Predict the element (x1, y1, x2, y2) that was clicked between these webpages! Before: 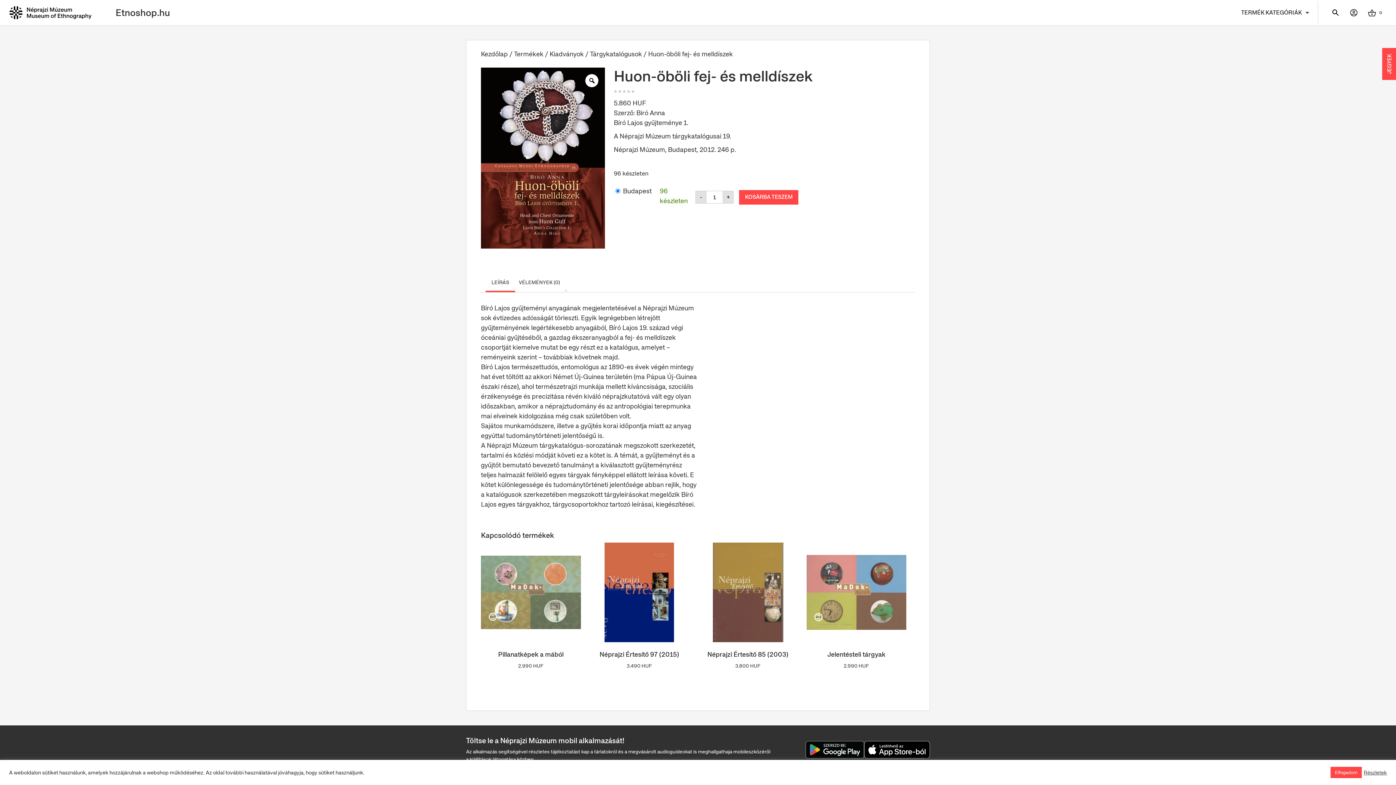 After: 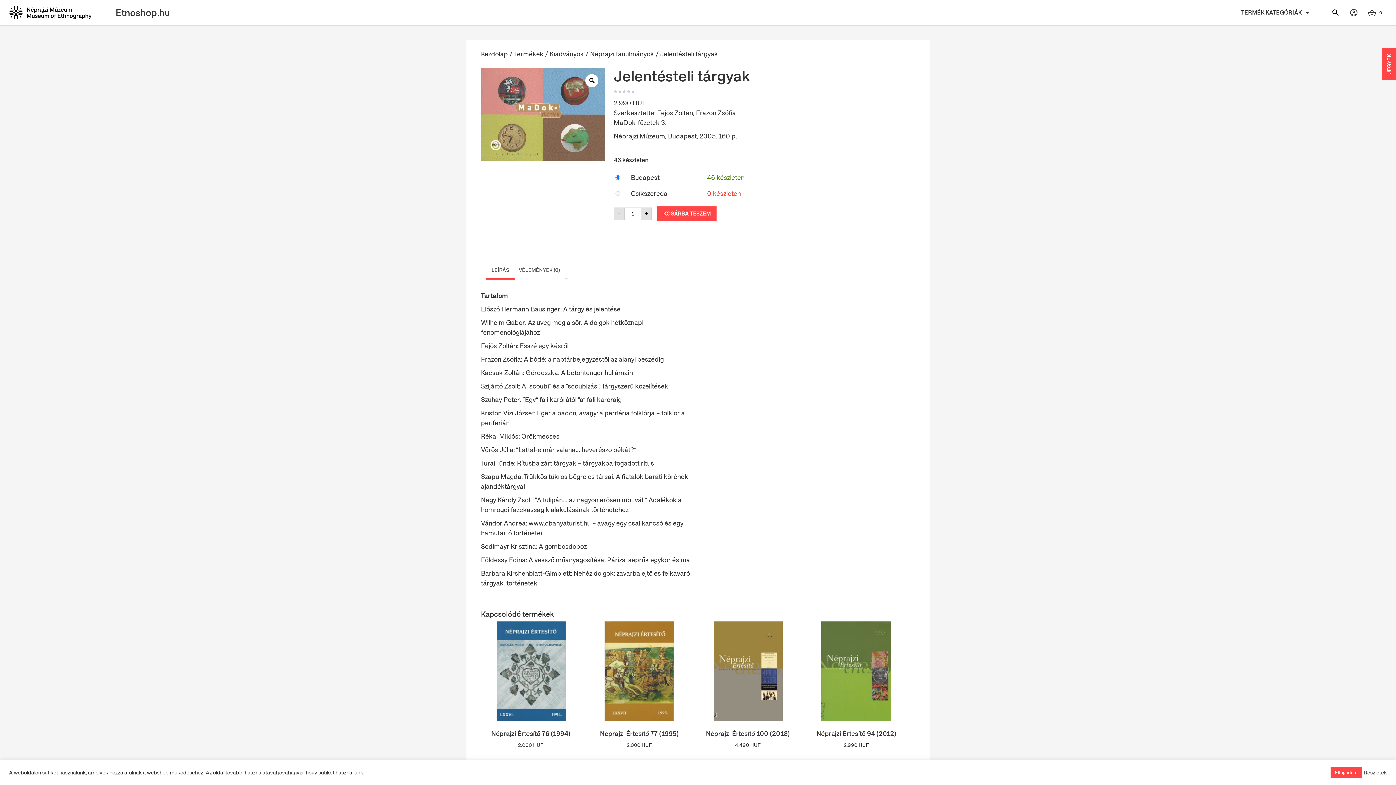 Action: bbox: (827, 650, 885, 658) label: Jelentésteli tárgyak